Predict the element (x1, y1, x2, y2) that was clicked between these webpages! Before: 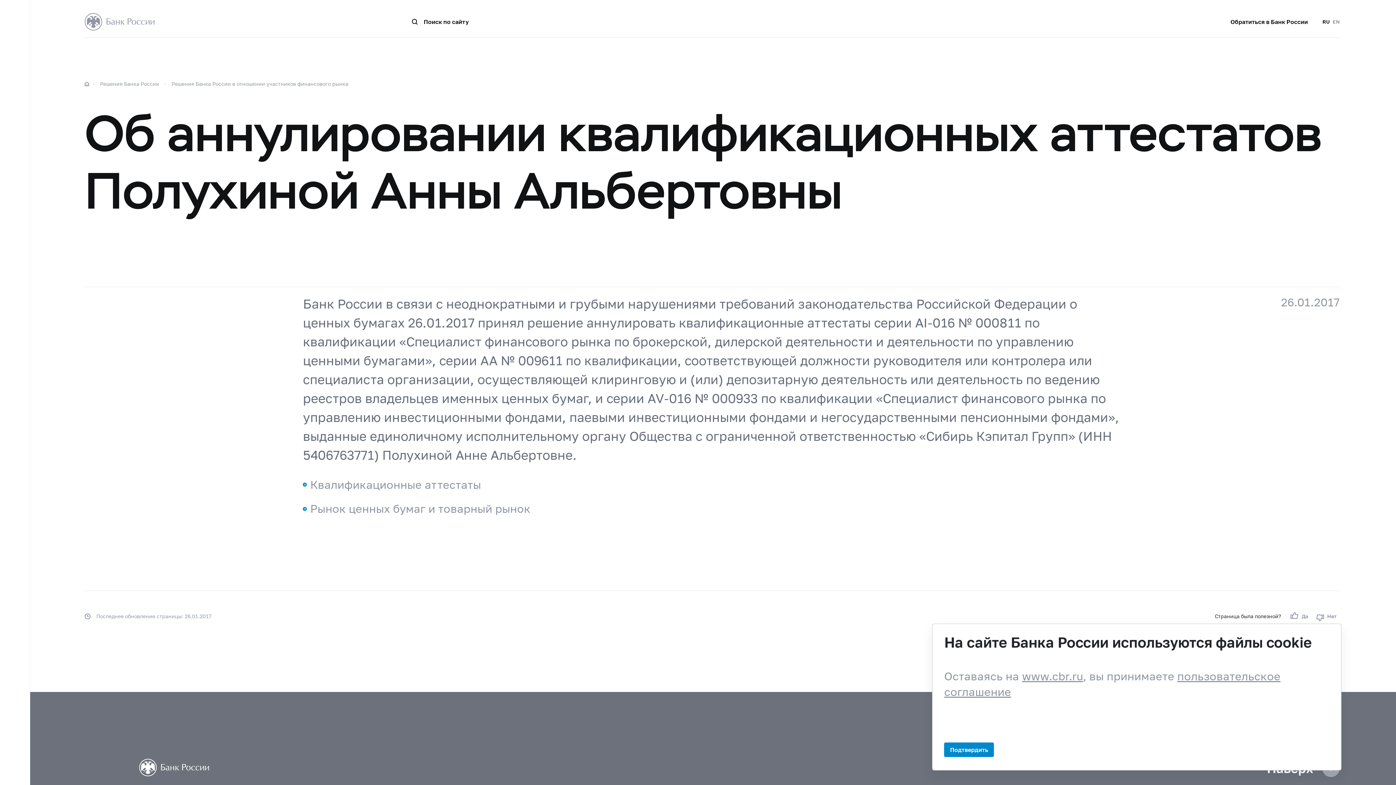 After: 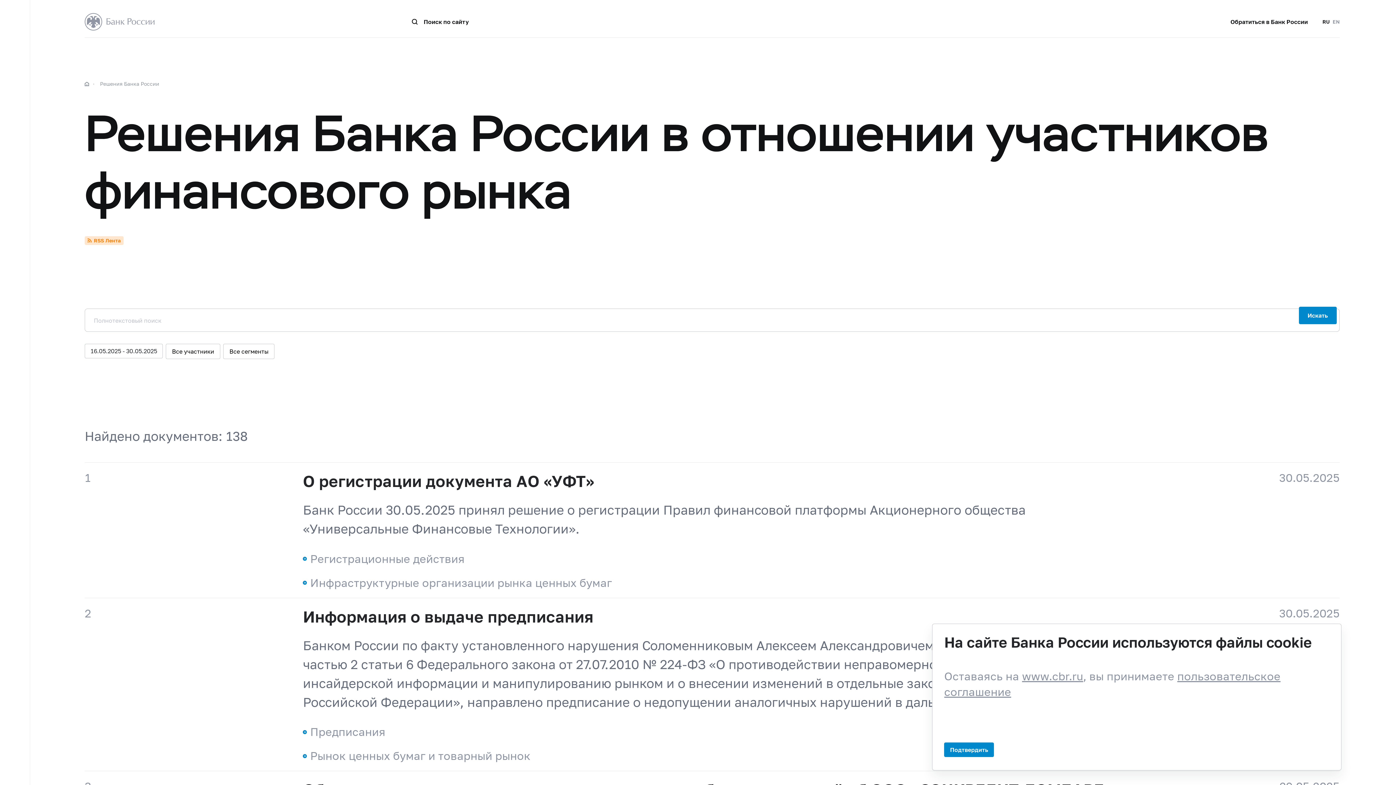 Action: label: Решения Банка России в отношении участников финансового рынка bbox: (171, 80, 348, 86)